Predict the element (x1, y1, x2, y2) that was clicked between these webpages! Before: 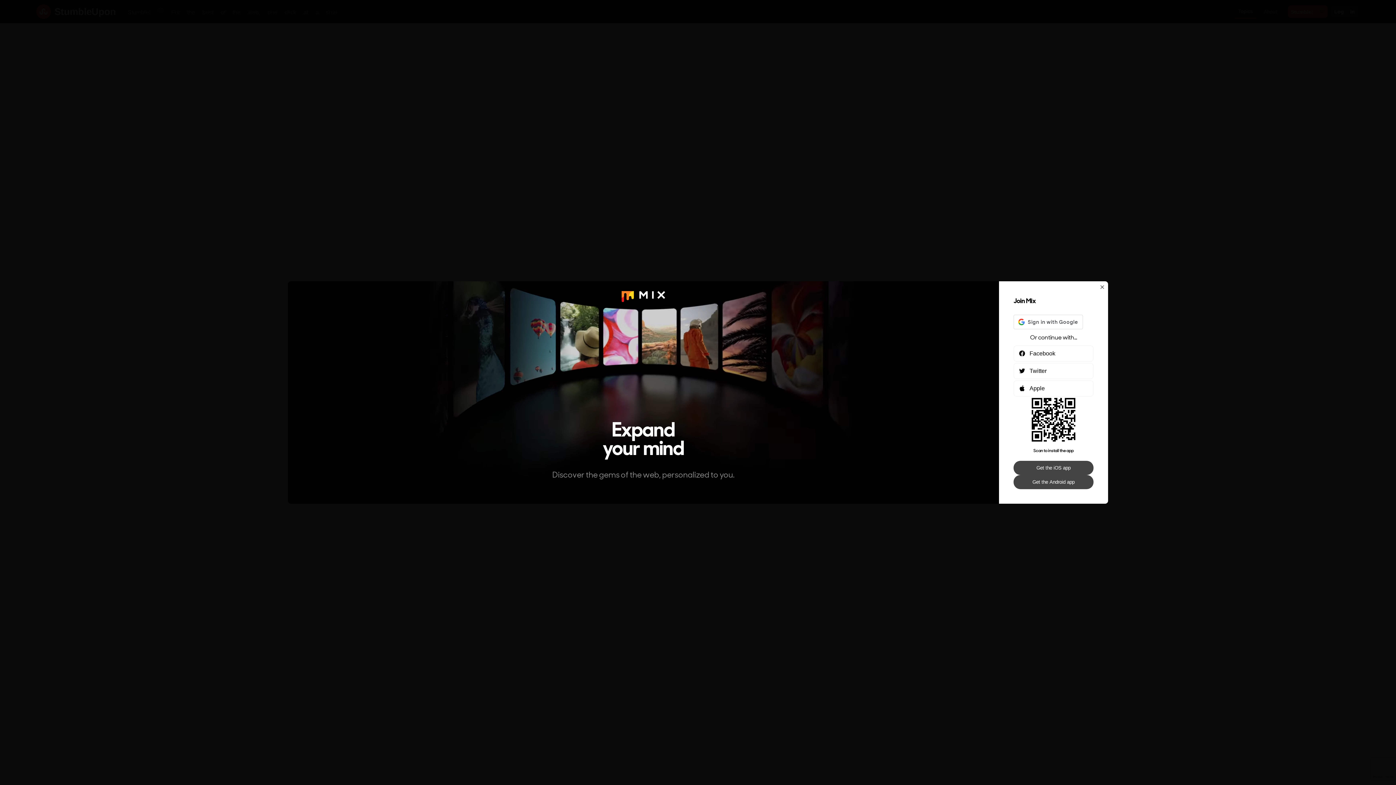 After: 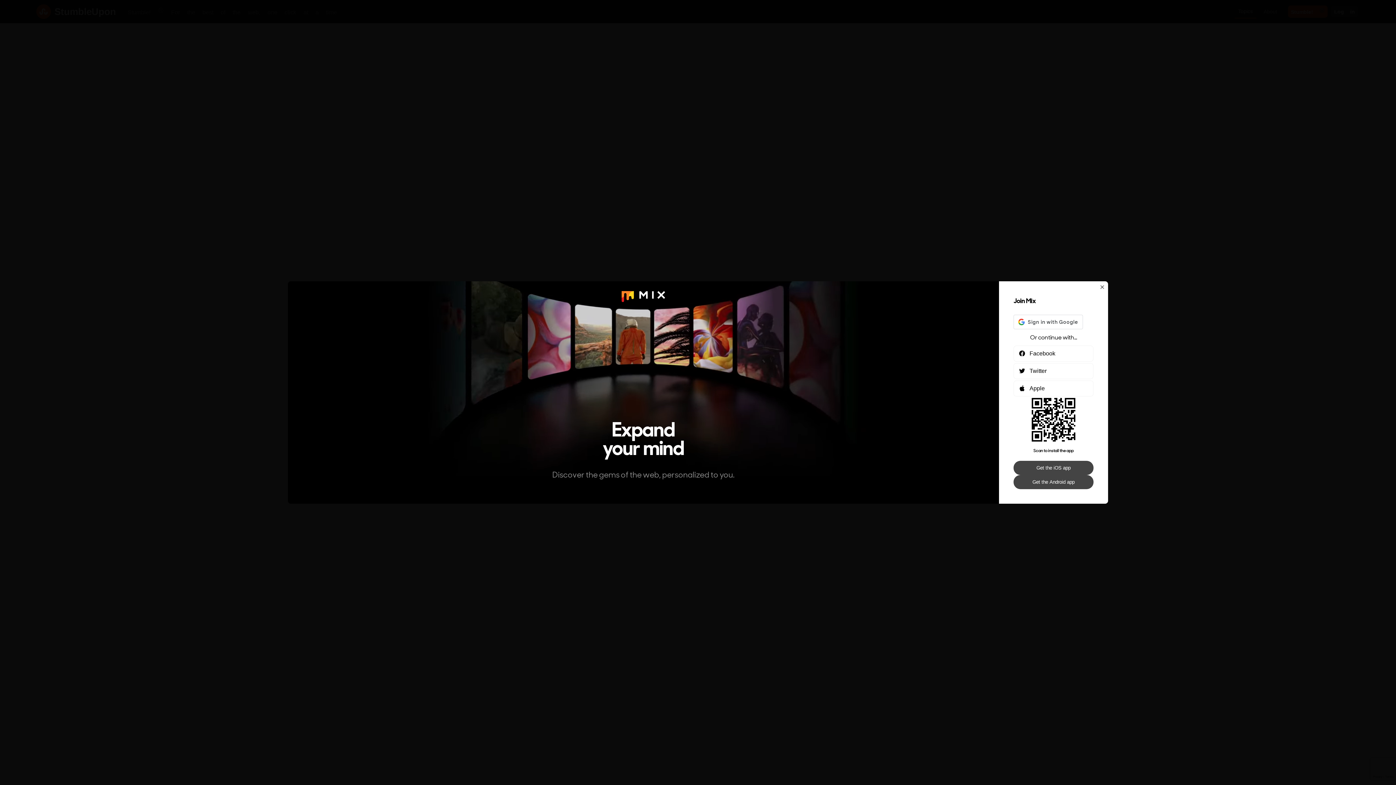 Action: bbox: (1013, 461, 1093, 475) label: Get the iOS app